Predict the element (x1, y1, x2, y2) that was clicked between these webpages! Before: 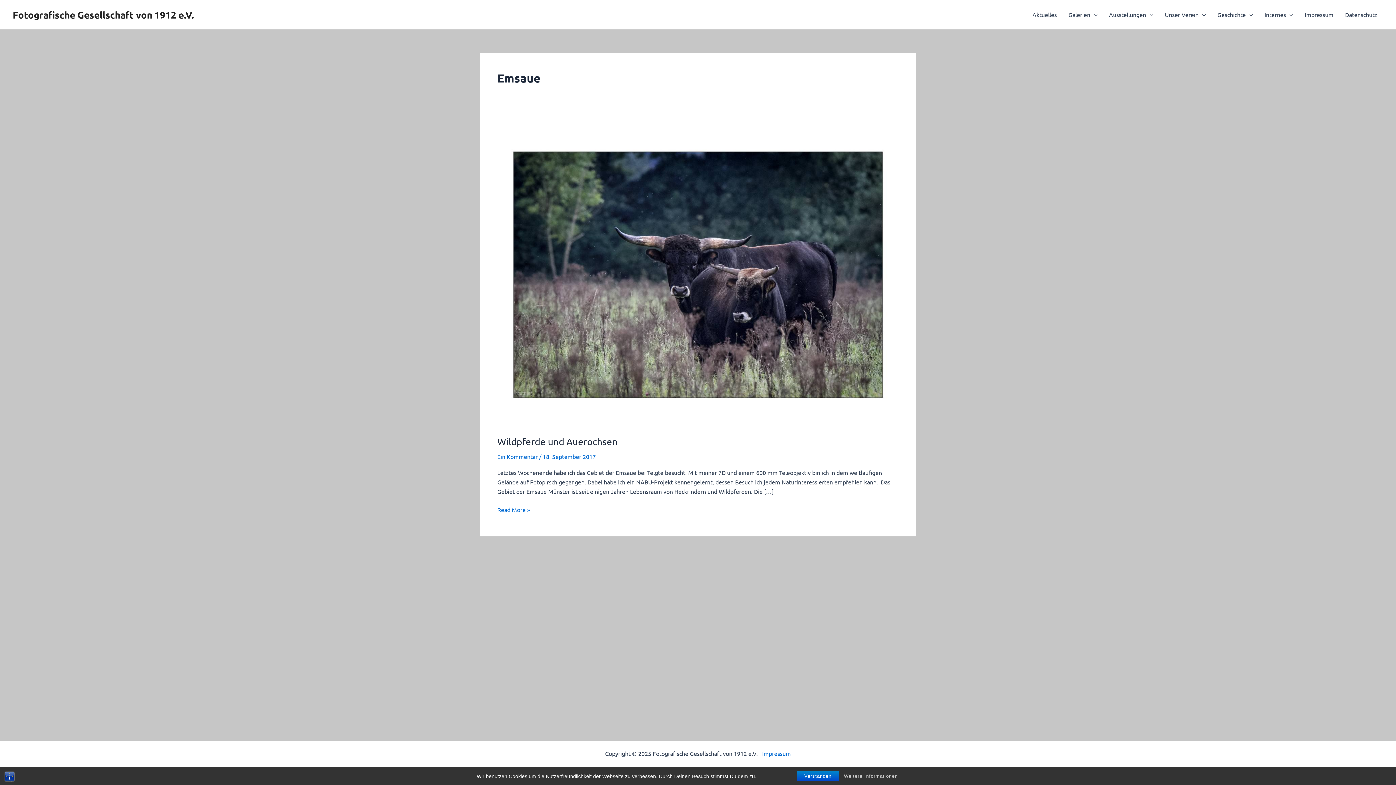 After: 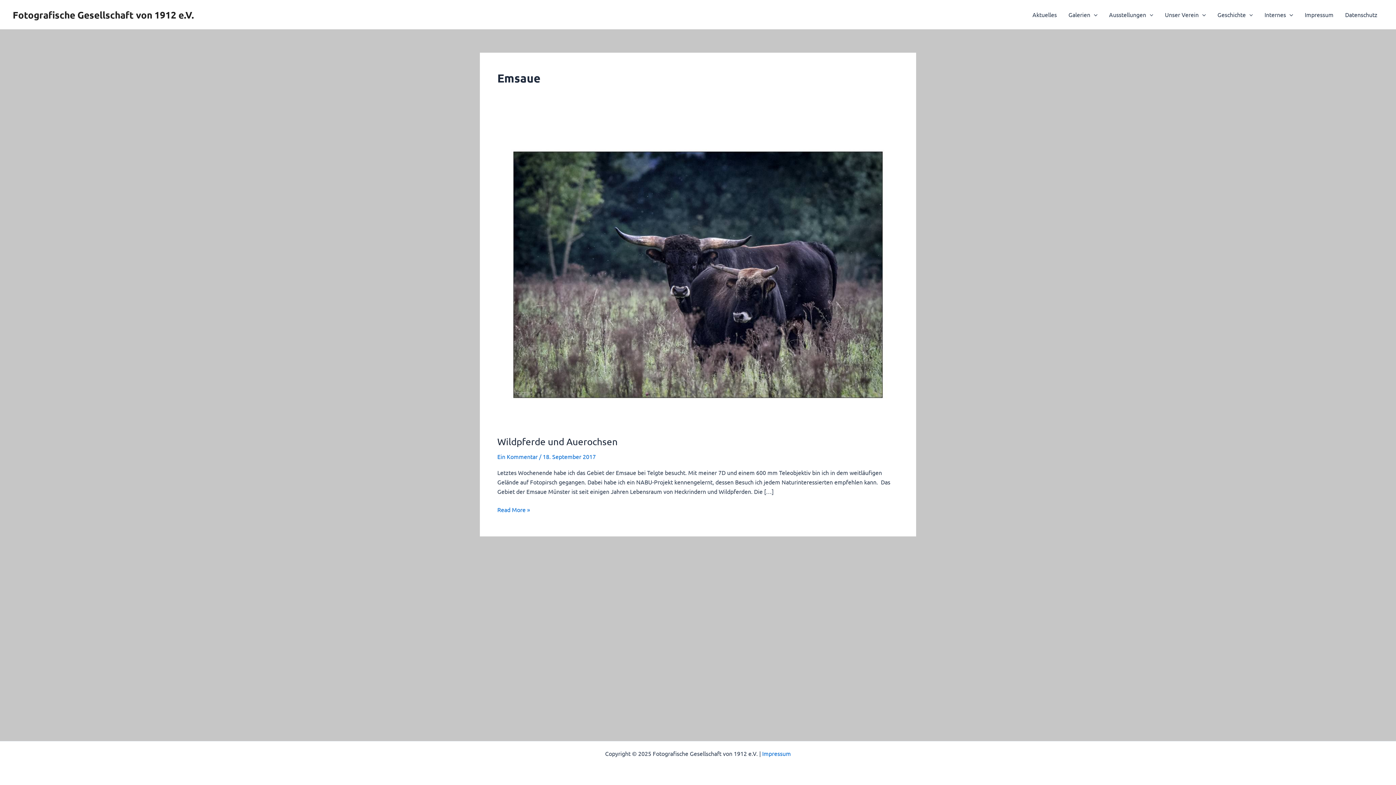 Action: label: Verstanden bbox: (797, 771, 839, 781)